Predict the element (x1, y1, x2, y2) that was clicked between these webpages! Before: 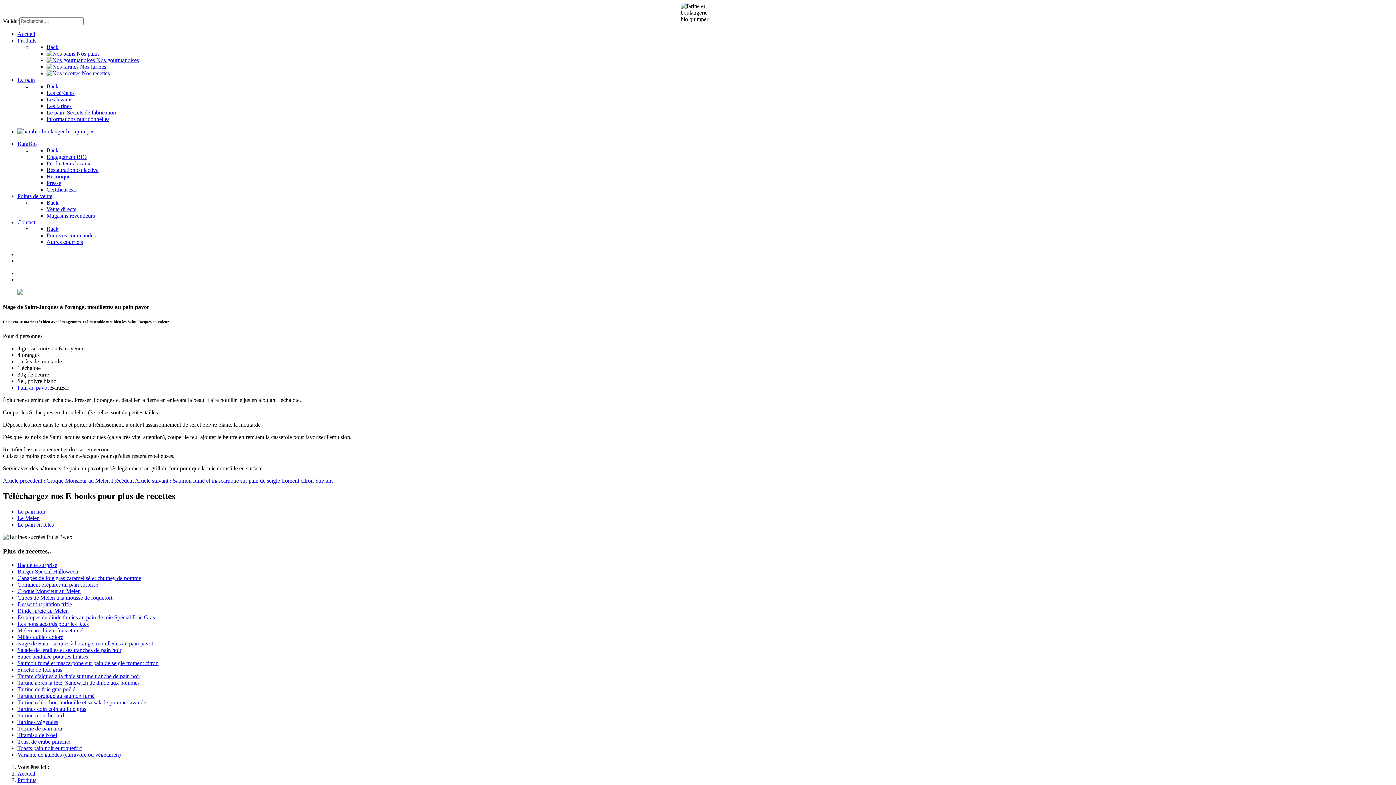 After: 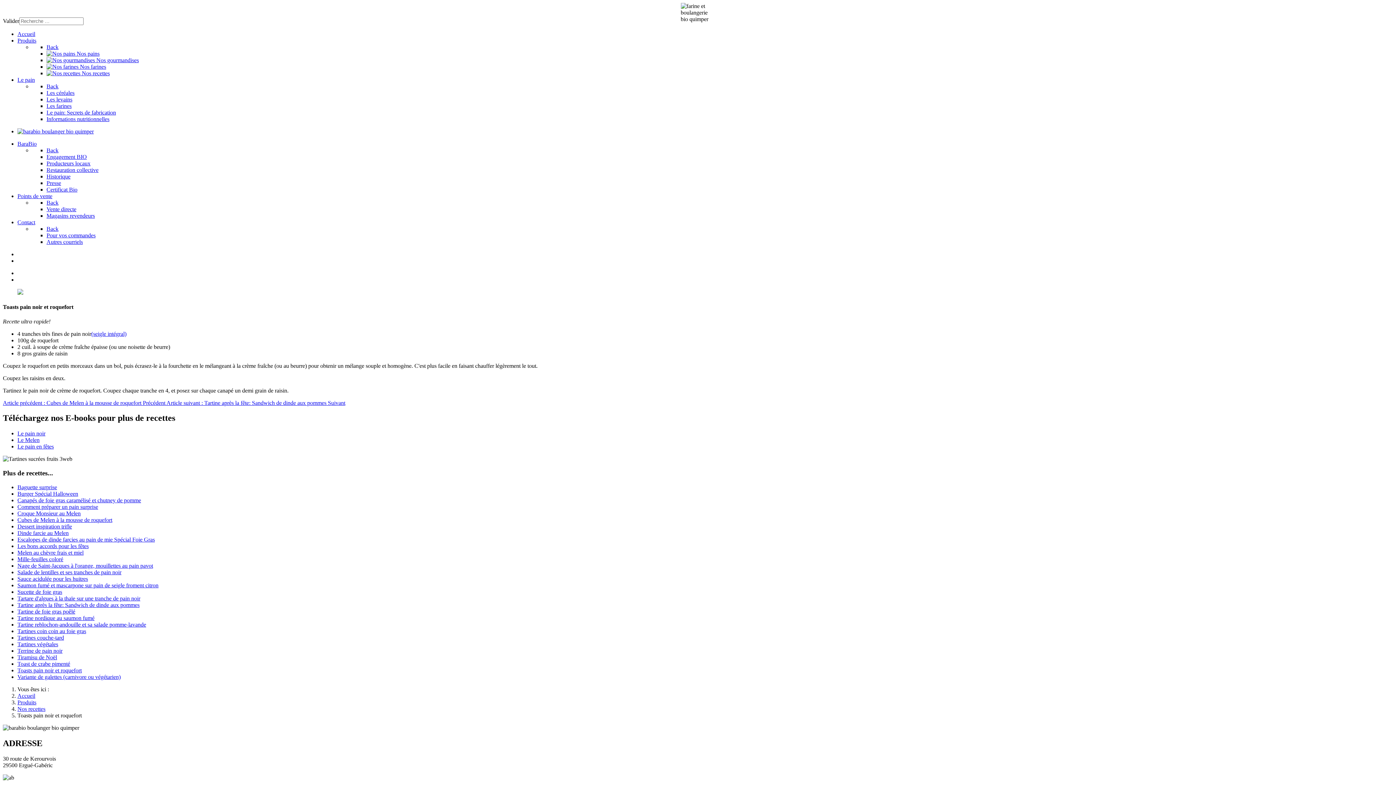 Action: bbox: (17, 745, 81, 751) label: Toasts pain noir et roquefort